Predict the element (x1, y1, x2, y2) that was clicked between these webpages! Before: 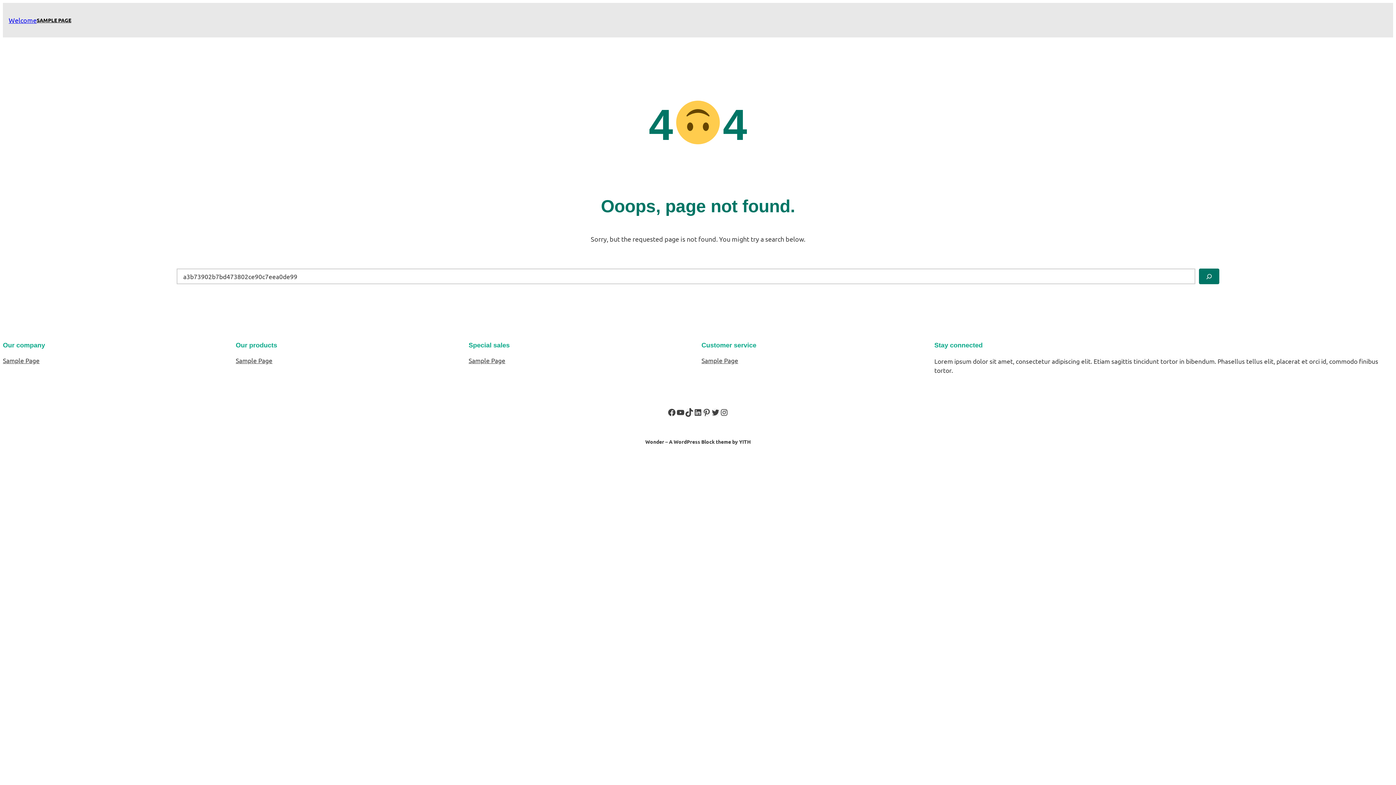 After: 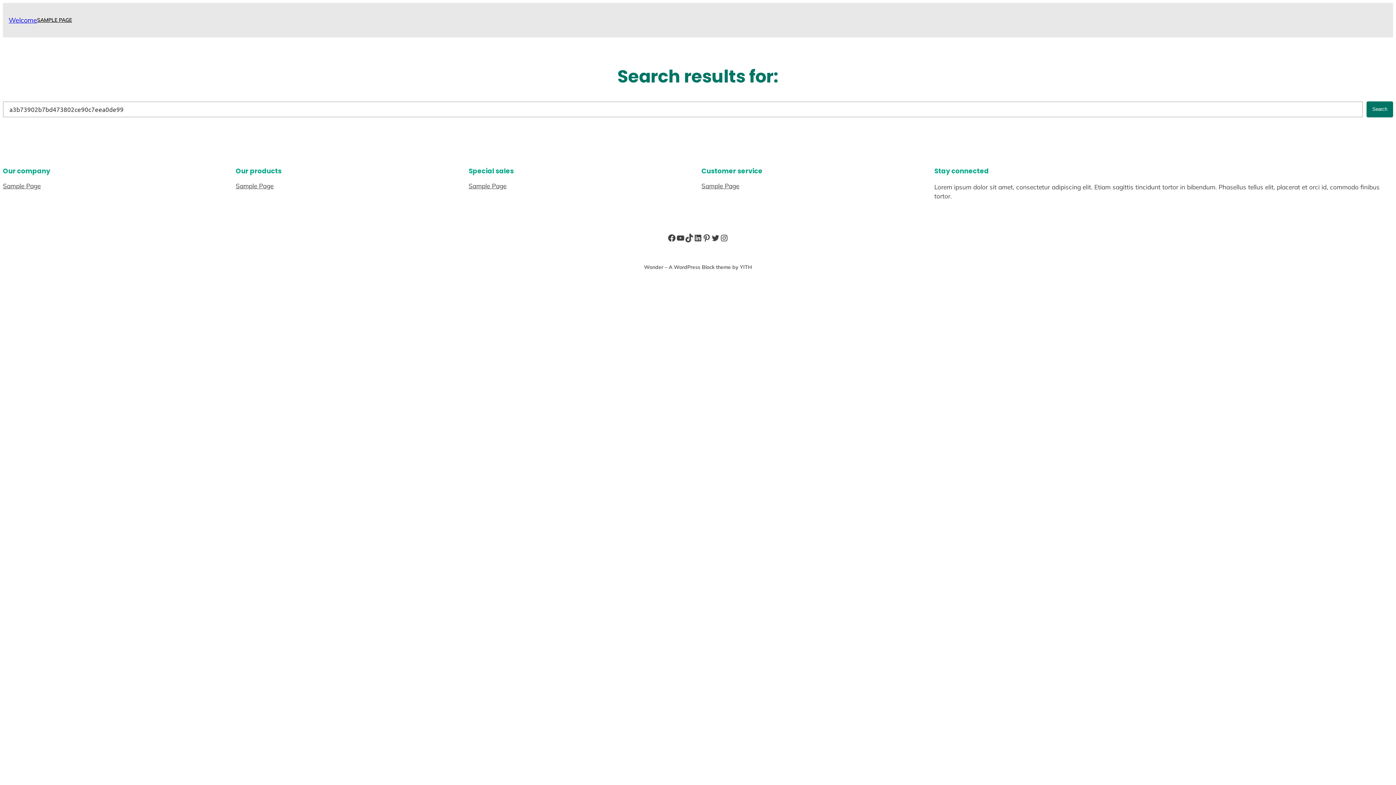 Action: bbox: (1199, 268, 1219, 284) label: Search